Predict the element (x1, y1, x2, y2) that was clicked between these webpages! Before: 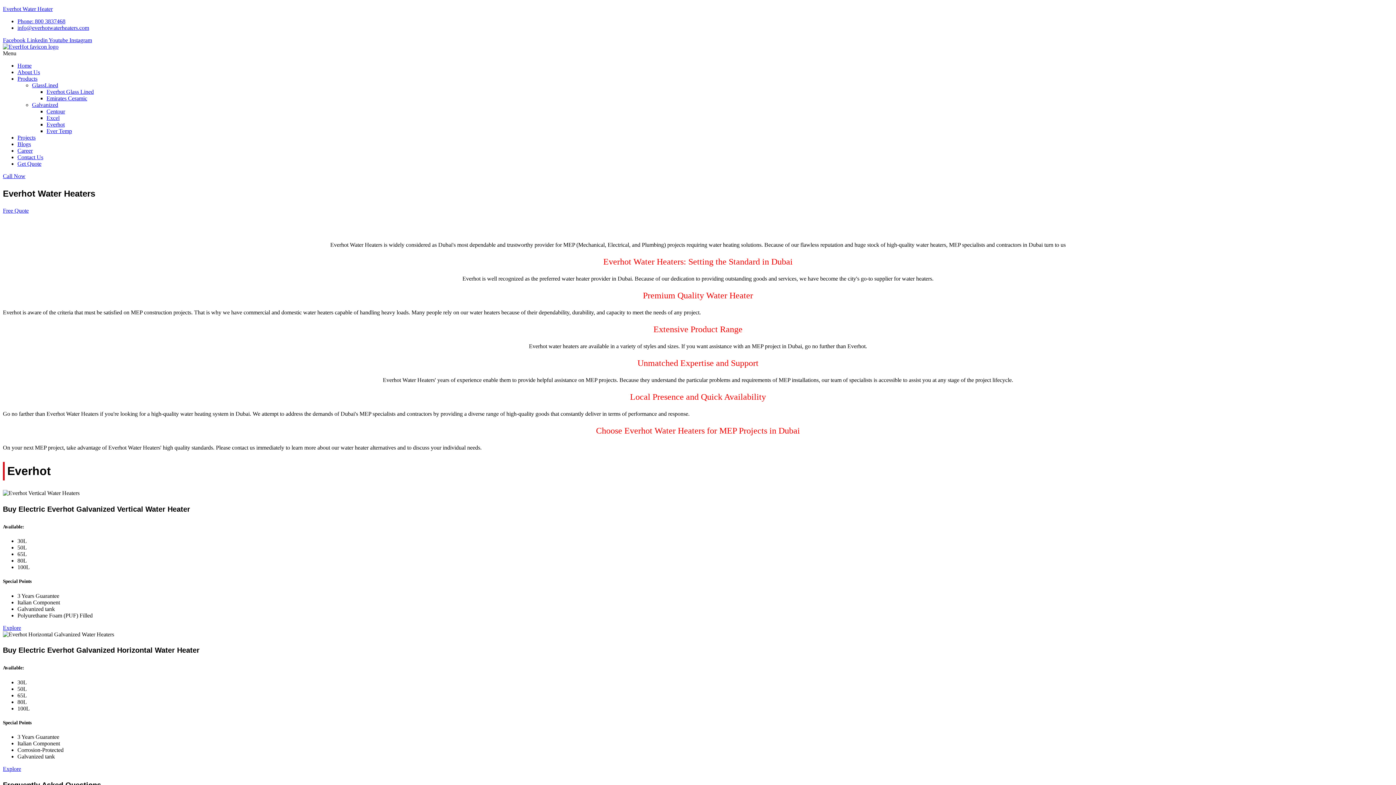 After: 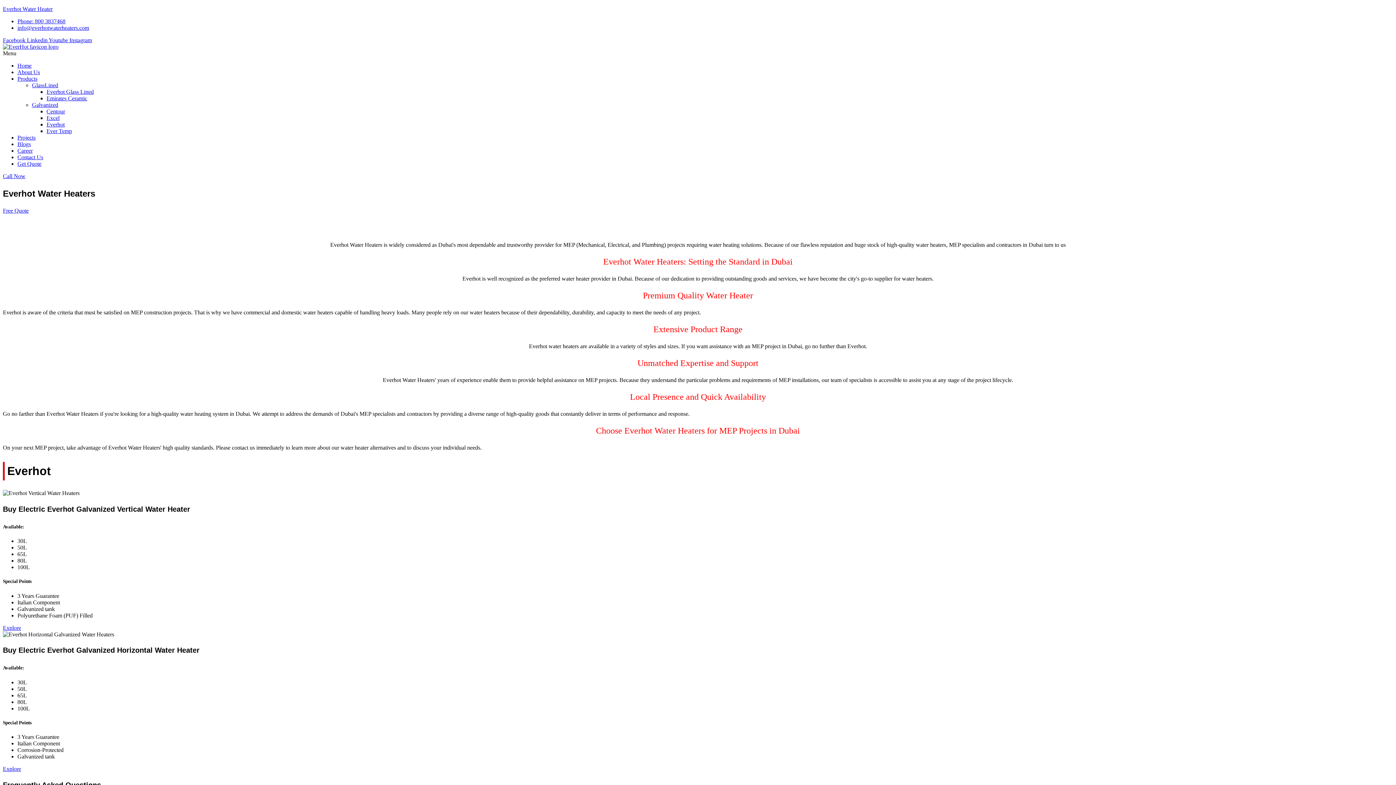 Action: label: Menu bbox: (2, 50, 1393, 56)